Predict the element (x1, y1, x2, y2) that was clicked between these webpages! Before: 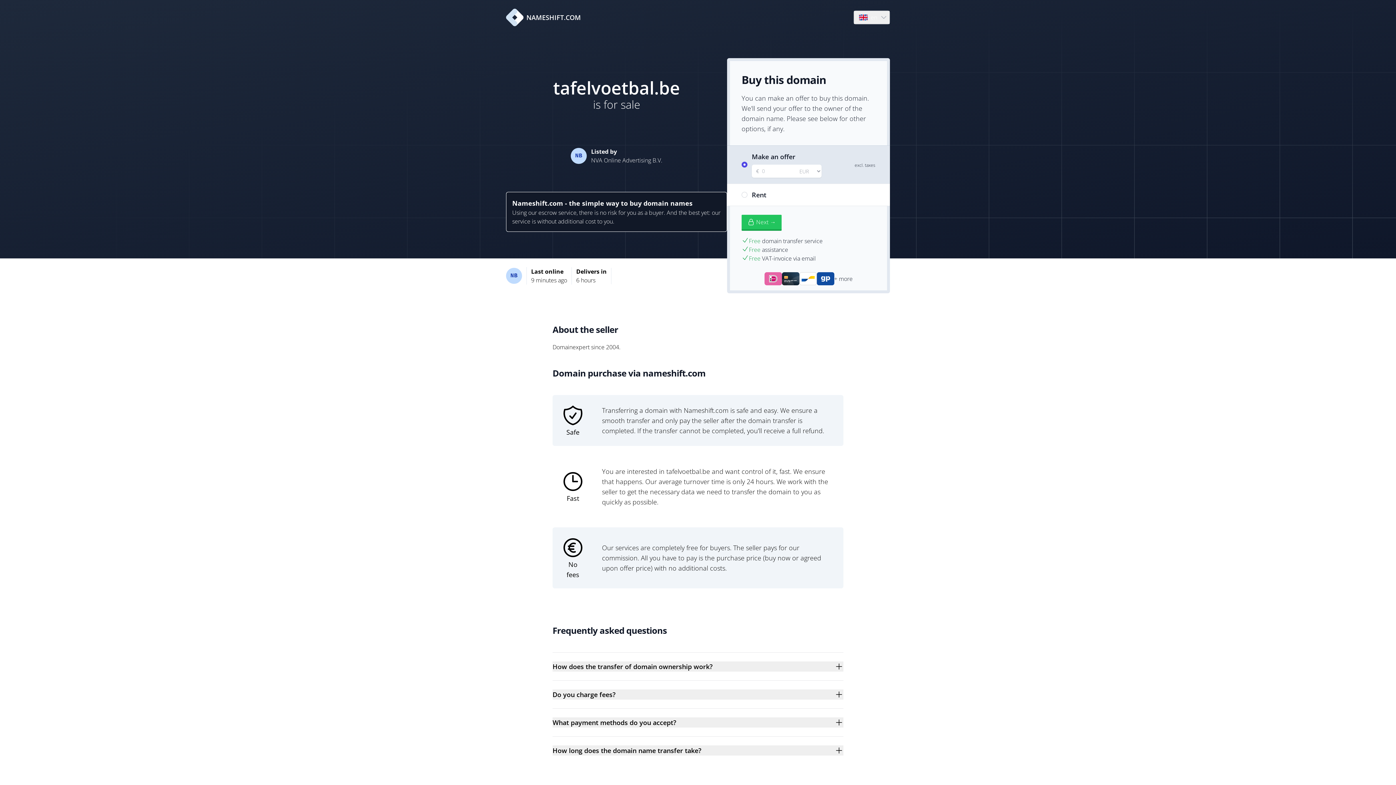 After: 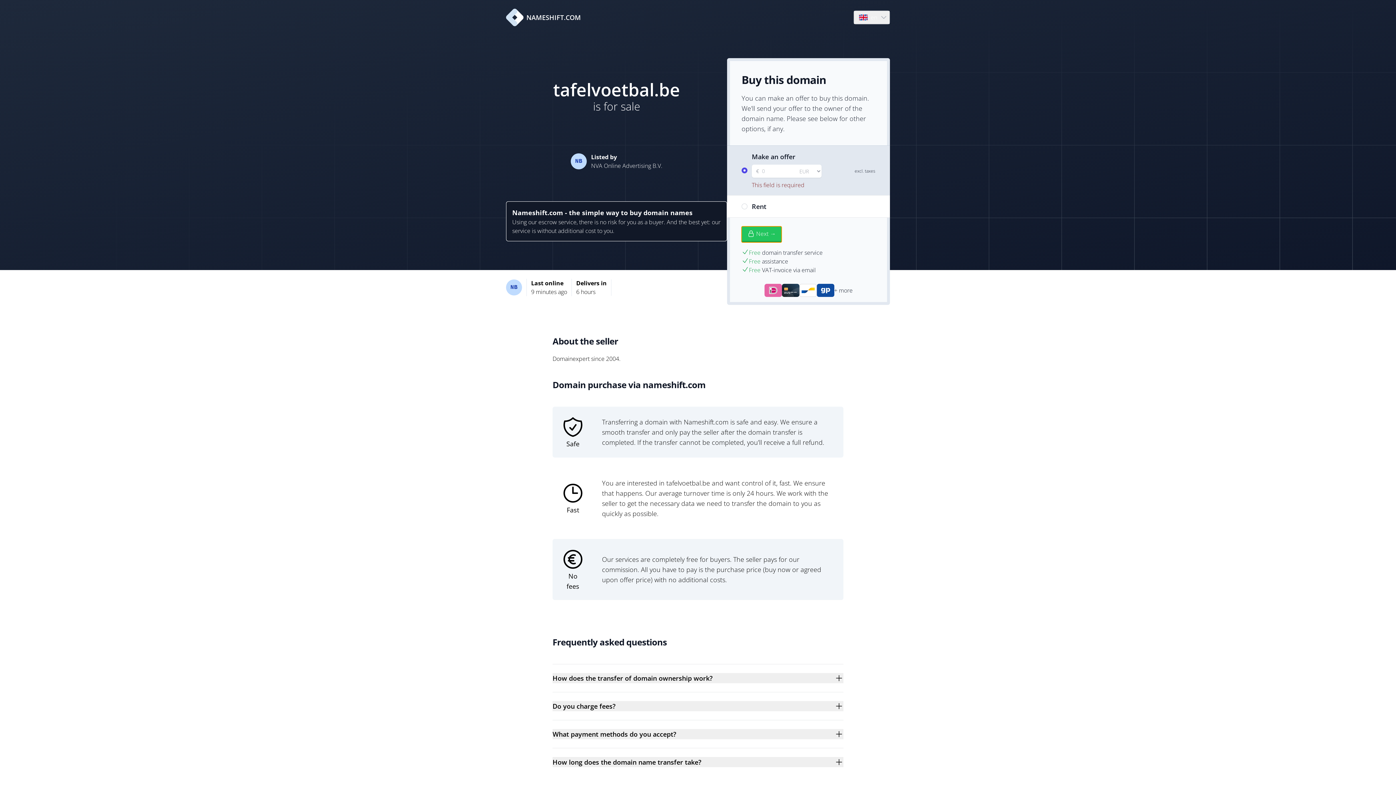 Action: label: Next → bbox: (741, 214, 781, 230)